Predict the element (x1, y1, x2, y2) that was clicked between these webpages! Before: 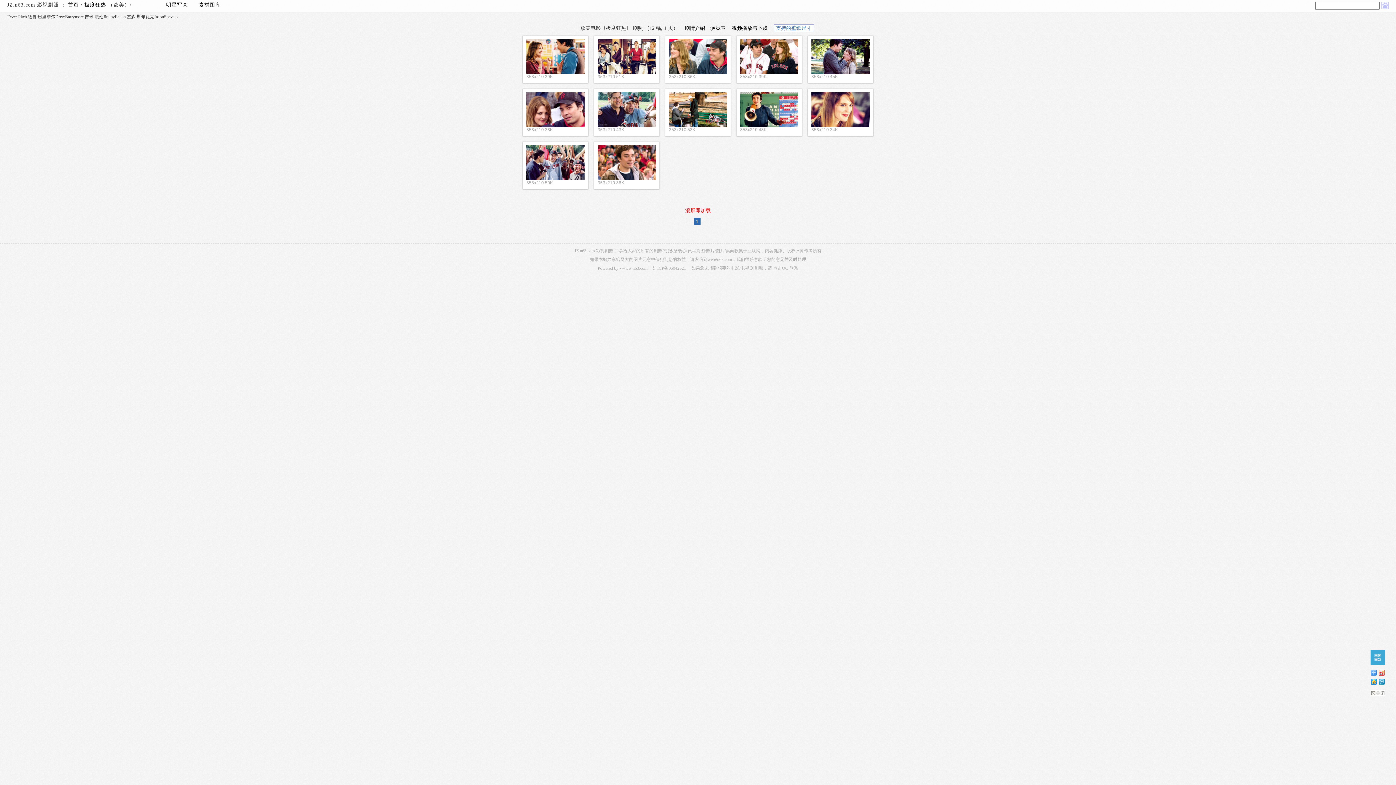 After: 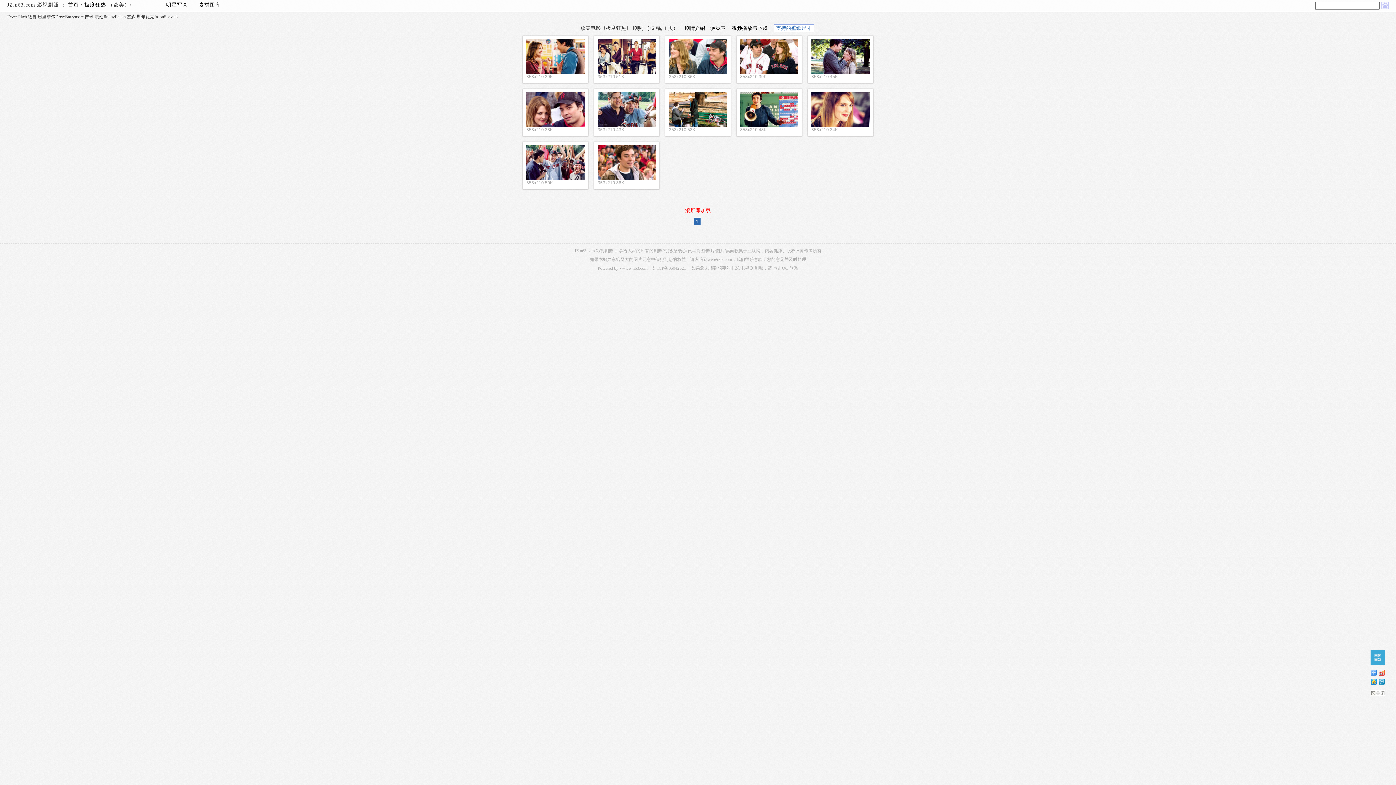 Action: bbox: (526, 92, 584, 127)